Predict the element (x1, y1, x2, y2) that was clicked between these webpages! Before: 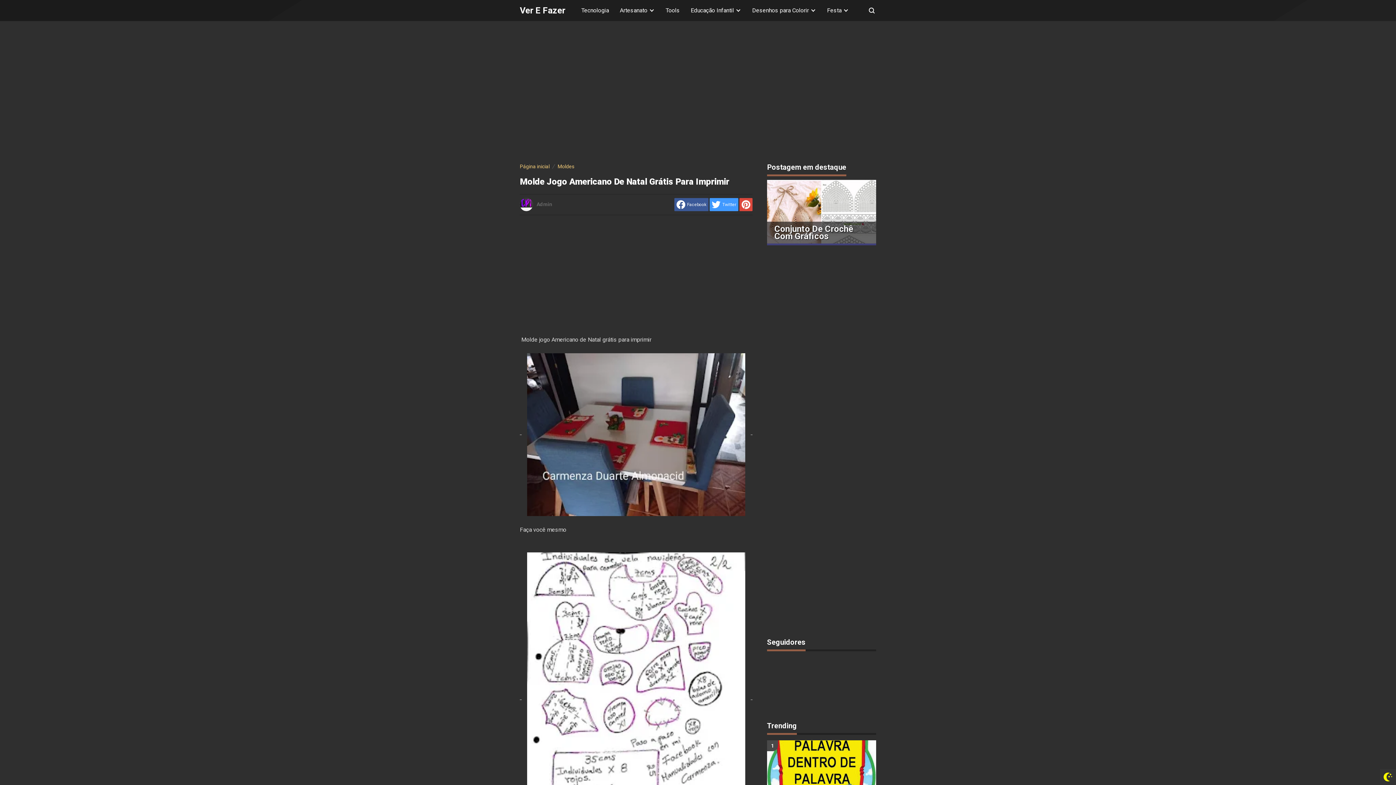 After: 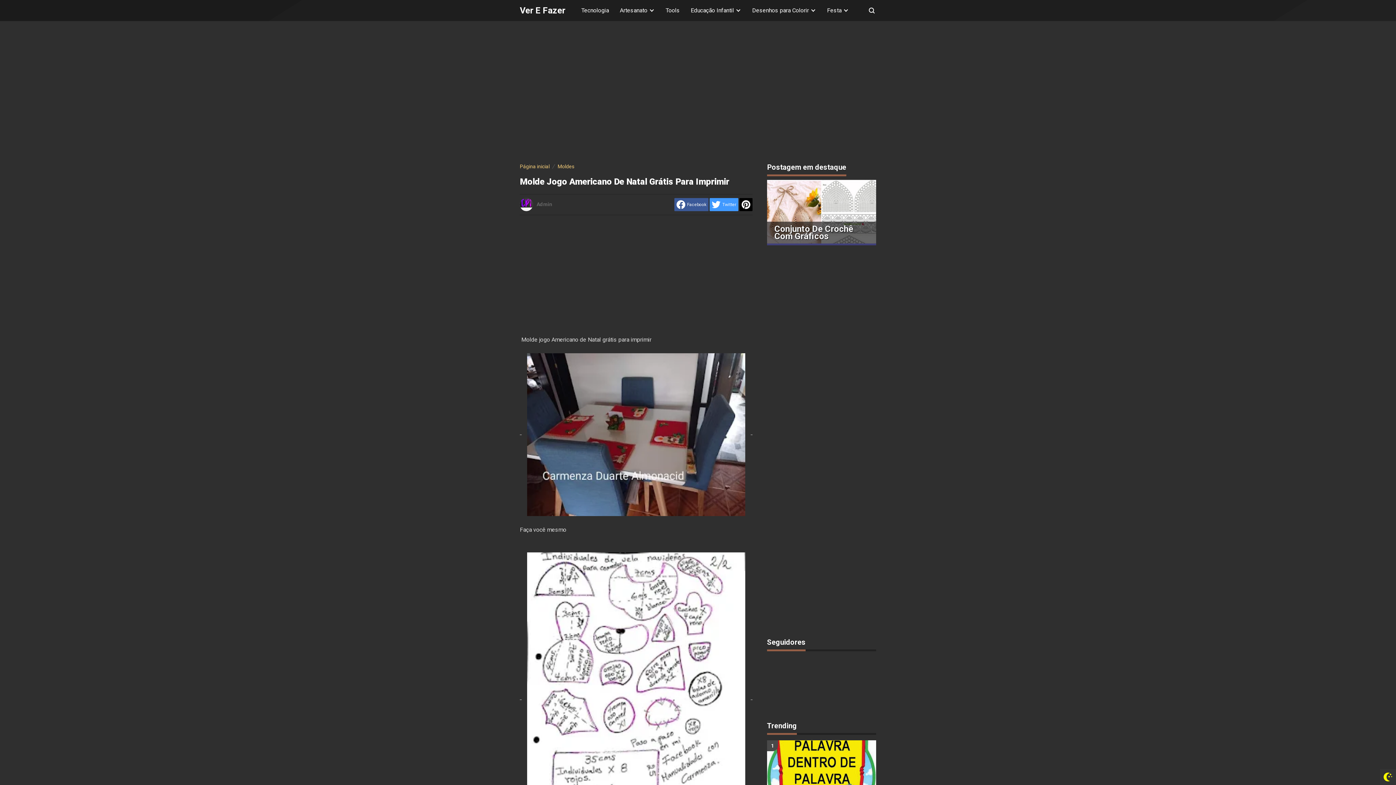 Action: label: share to Pinterest bbox: (739, 198, 752, 211)